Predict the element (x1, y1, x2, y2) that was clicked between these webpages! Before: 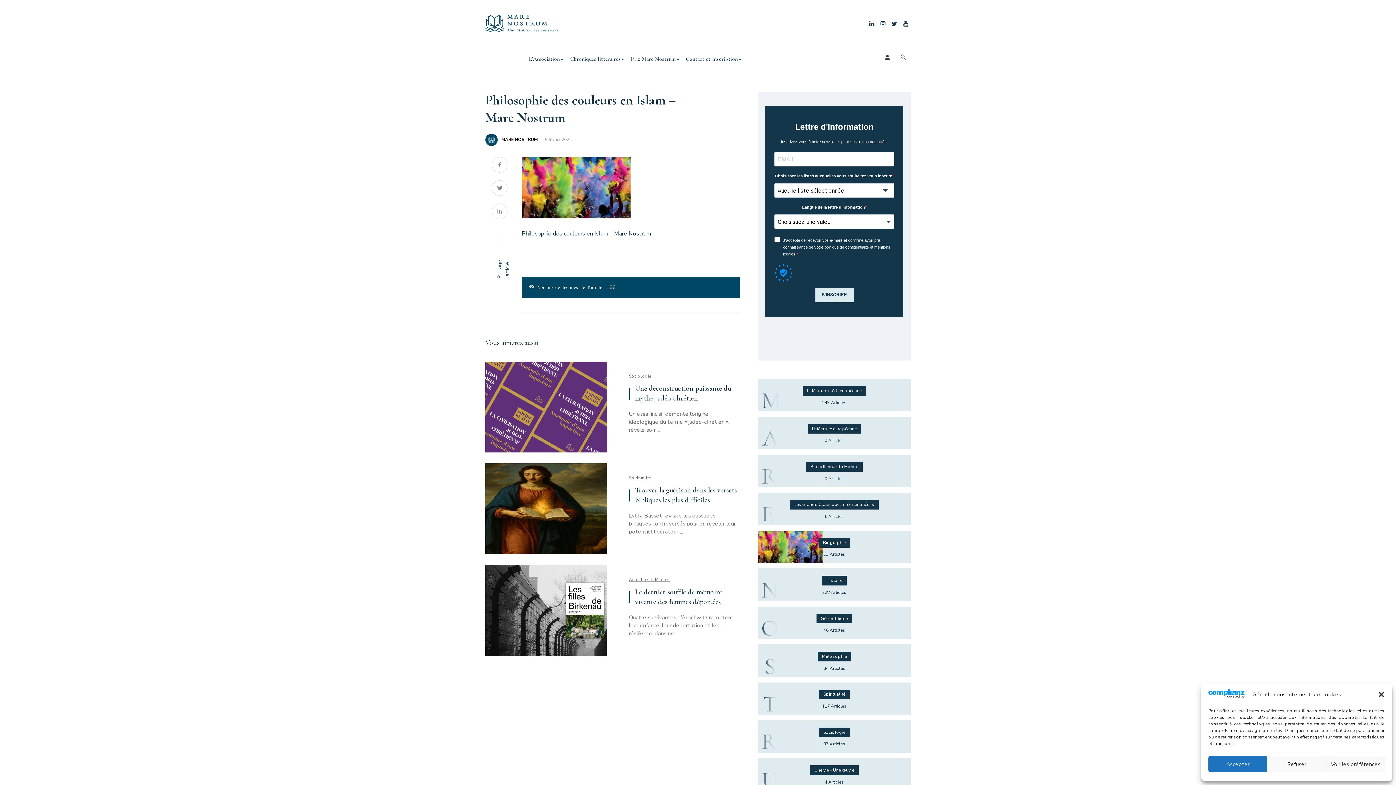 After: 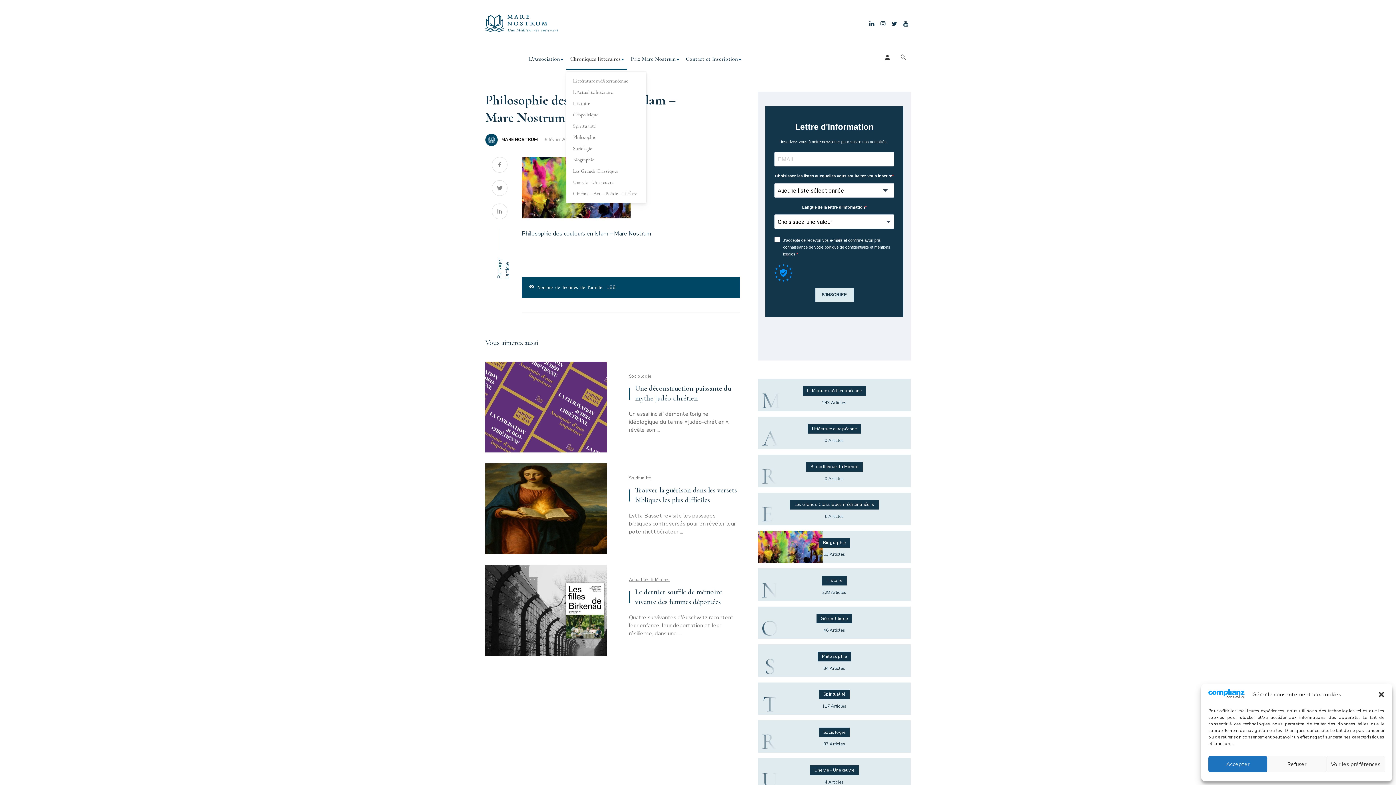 Action: label: Chroniques littéraires bbox: (566, 48, 627, 69)